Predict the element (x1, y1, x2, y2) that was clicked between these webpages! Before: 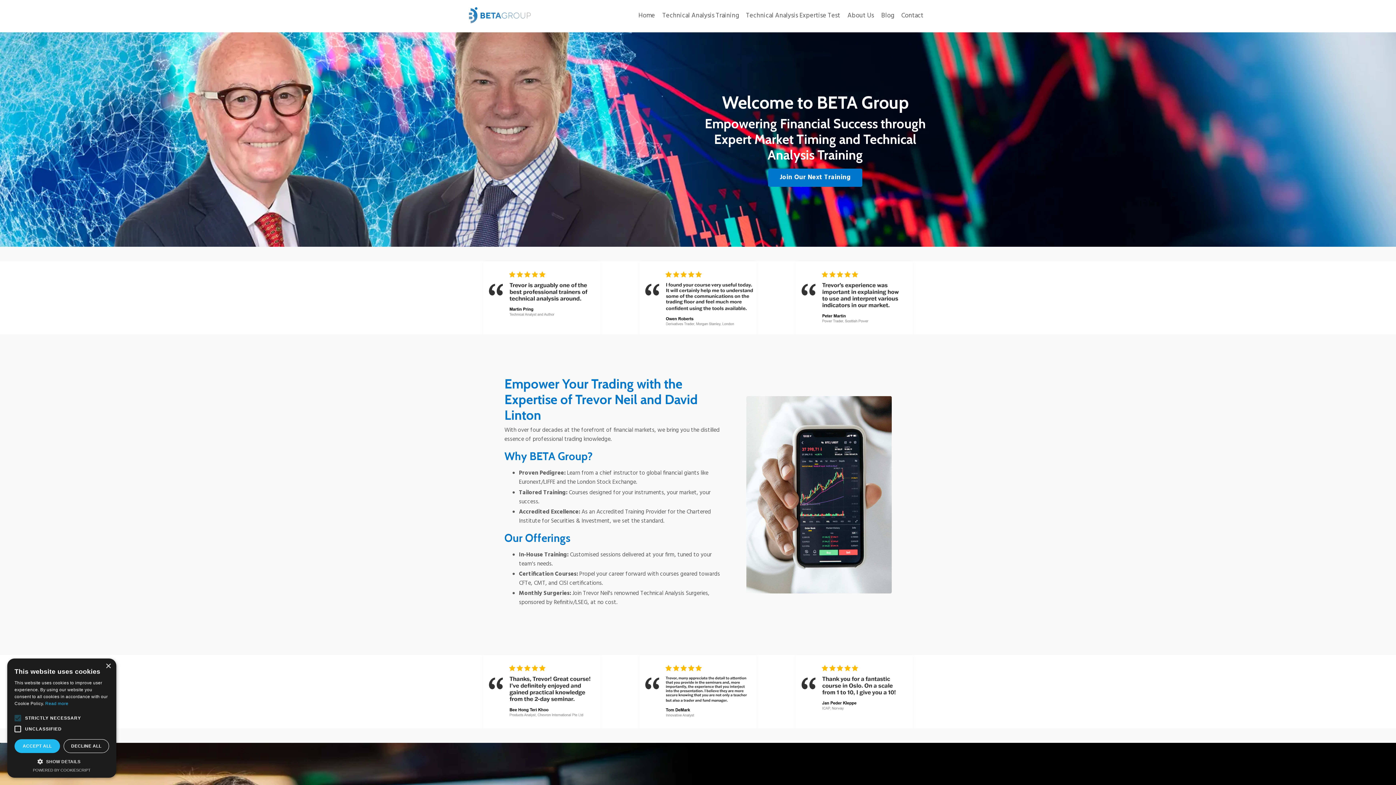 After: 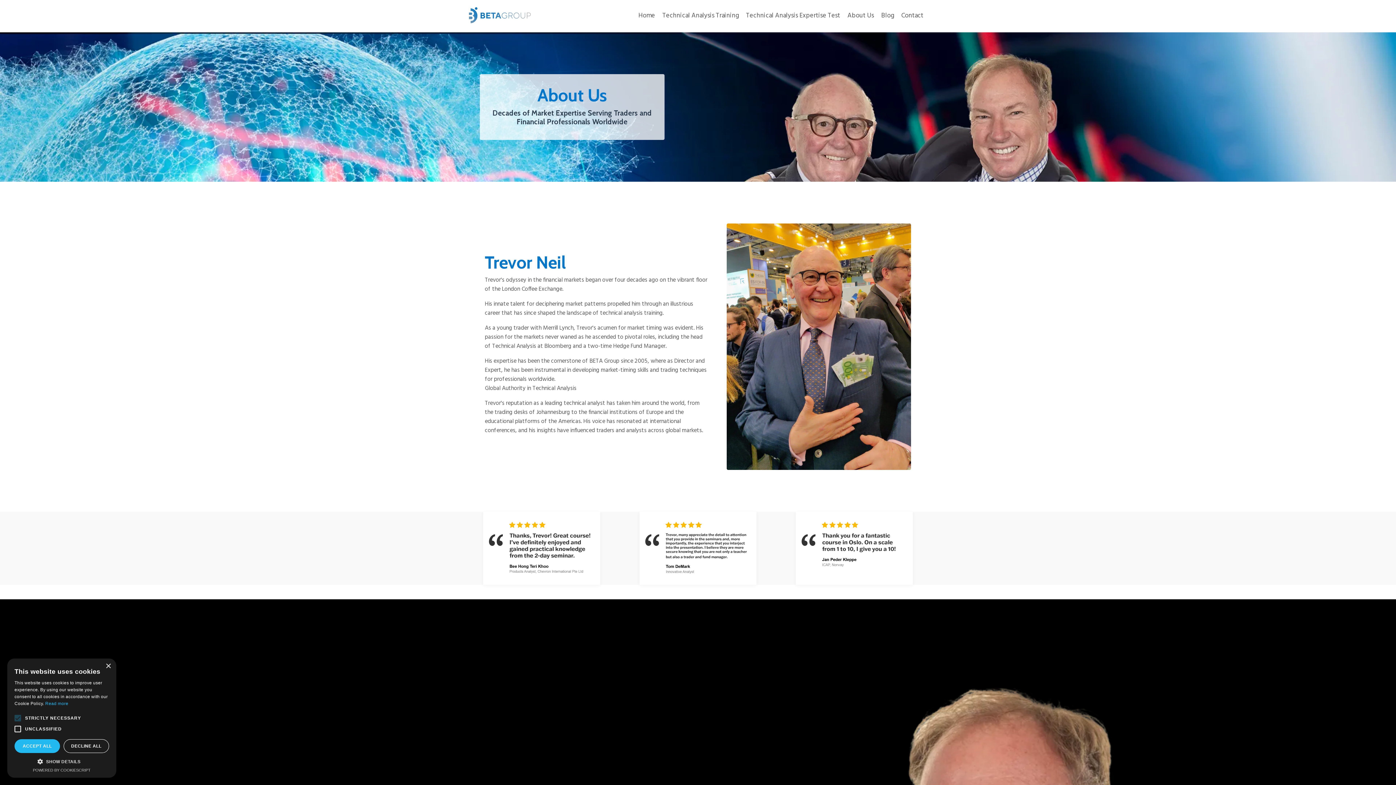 Action: bbox: (847, 11, 874, 21) label: About Us